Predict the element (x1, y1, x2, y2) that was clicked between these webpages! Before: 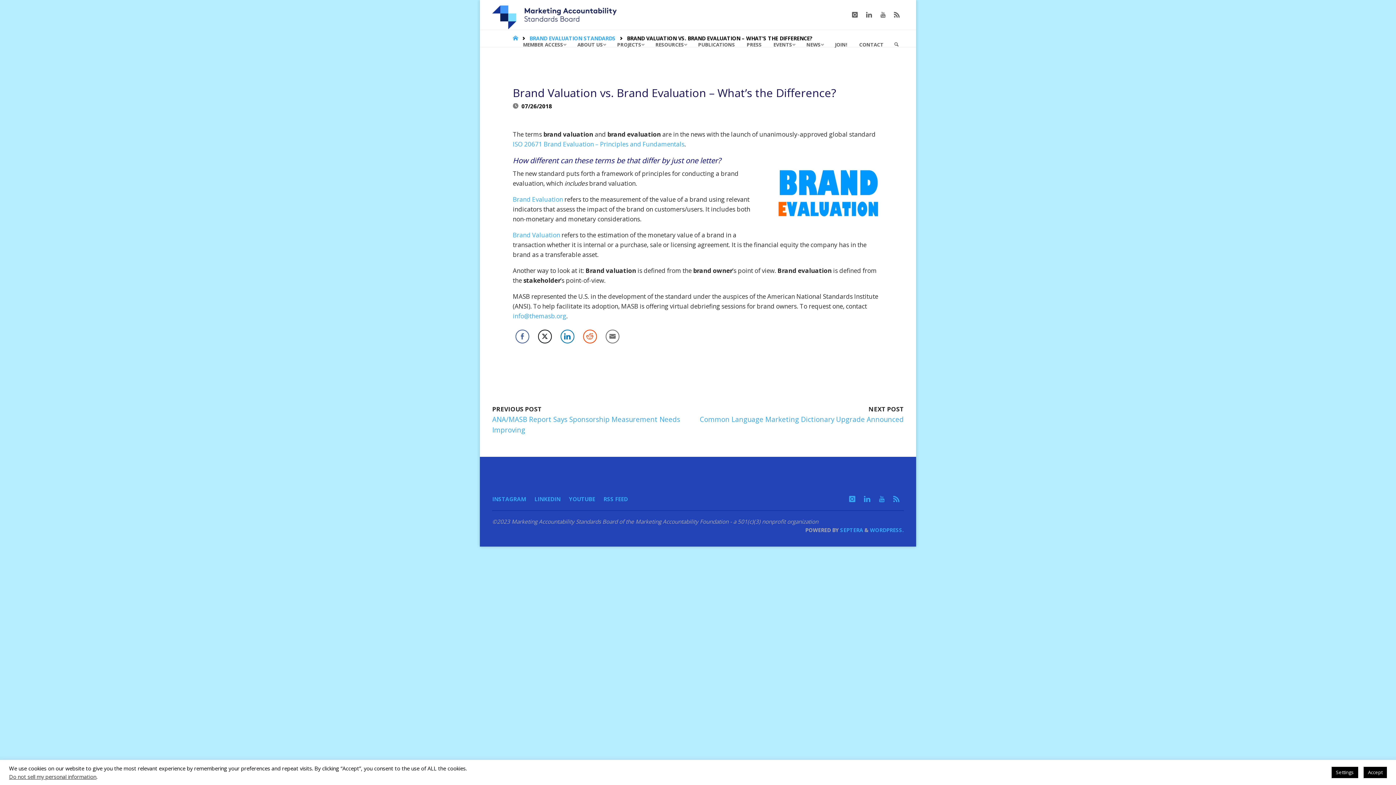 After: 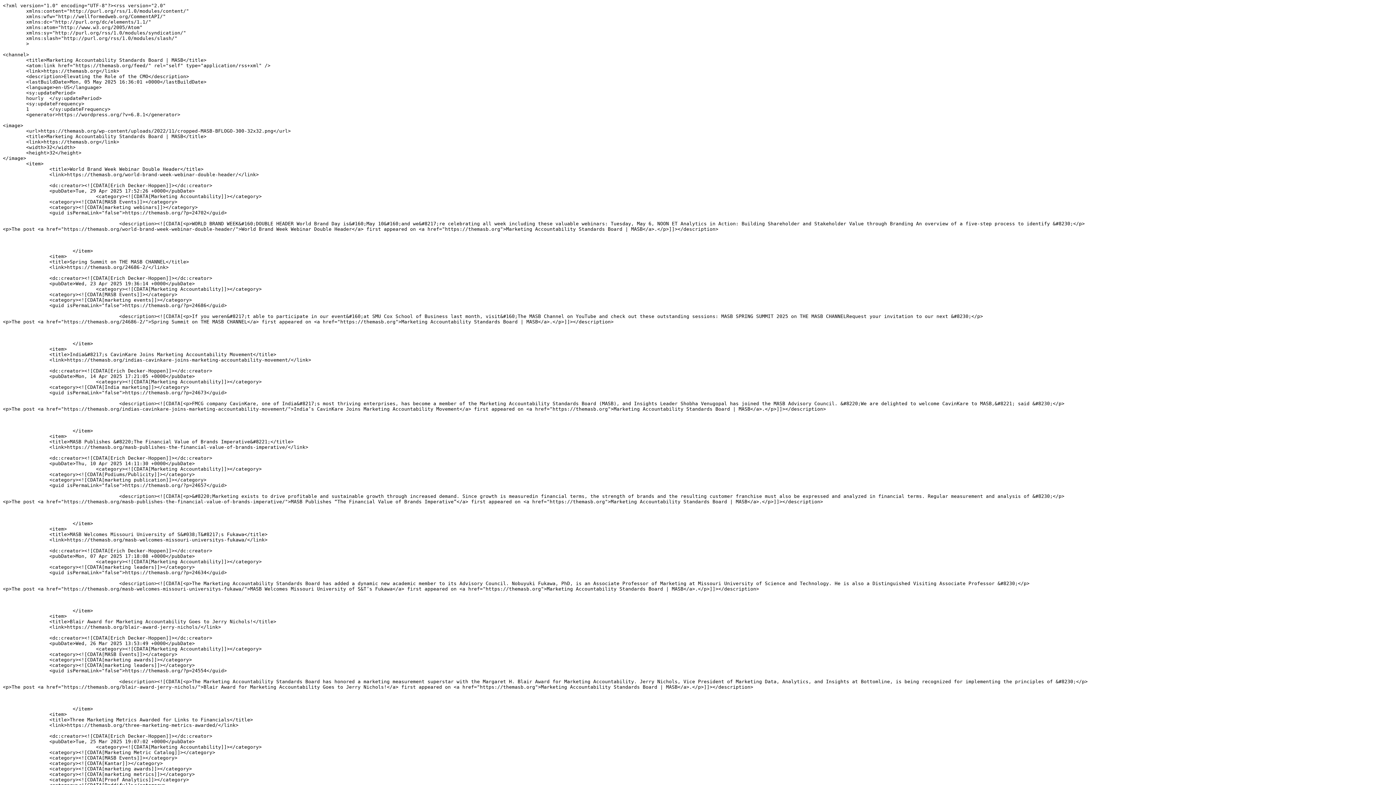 Action: bbox: (889, 0, 904, 29)